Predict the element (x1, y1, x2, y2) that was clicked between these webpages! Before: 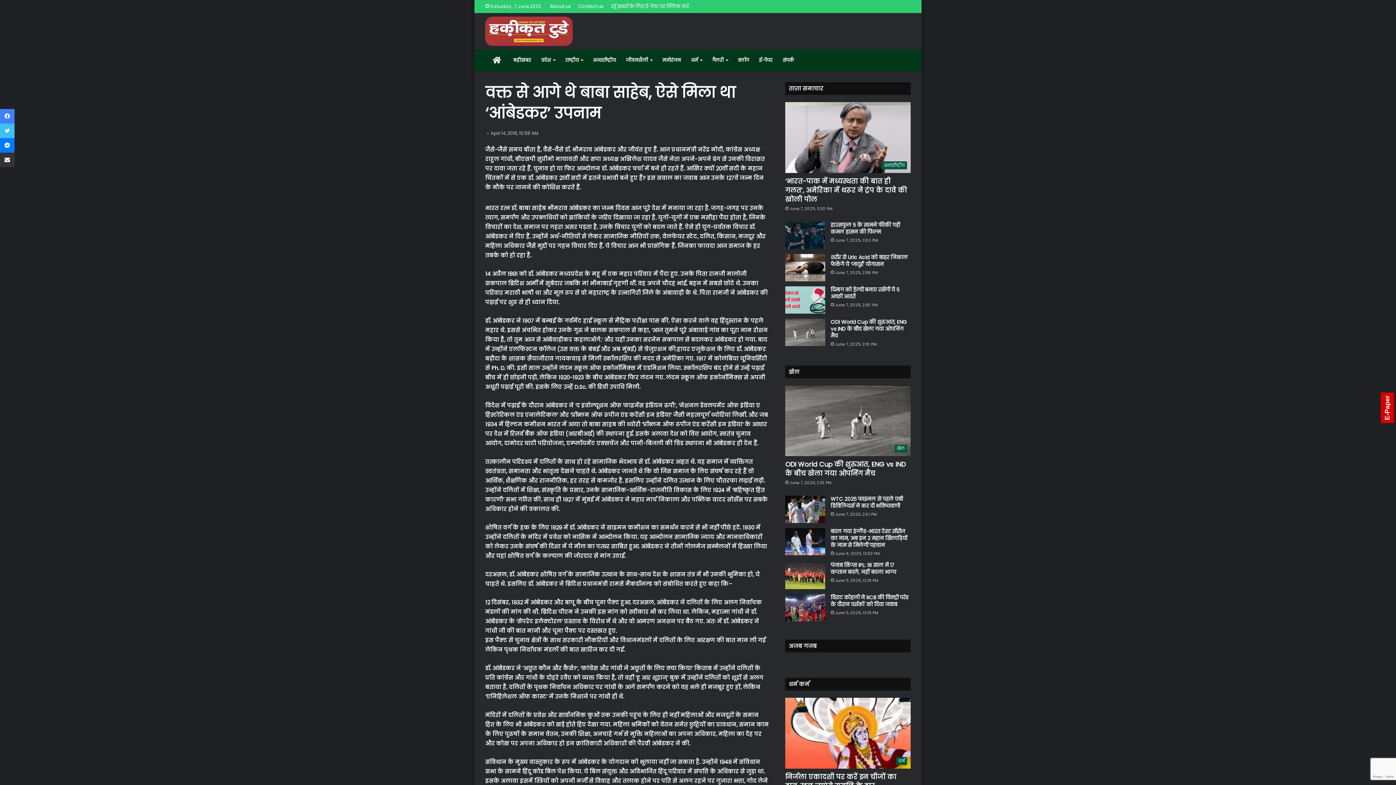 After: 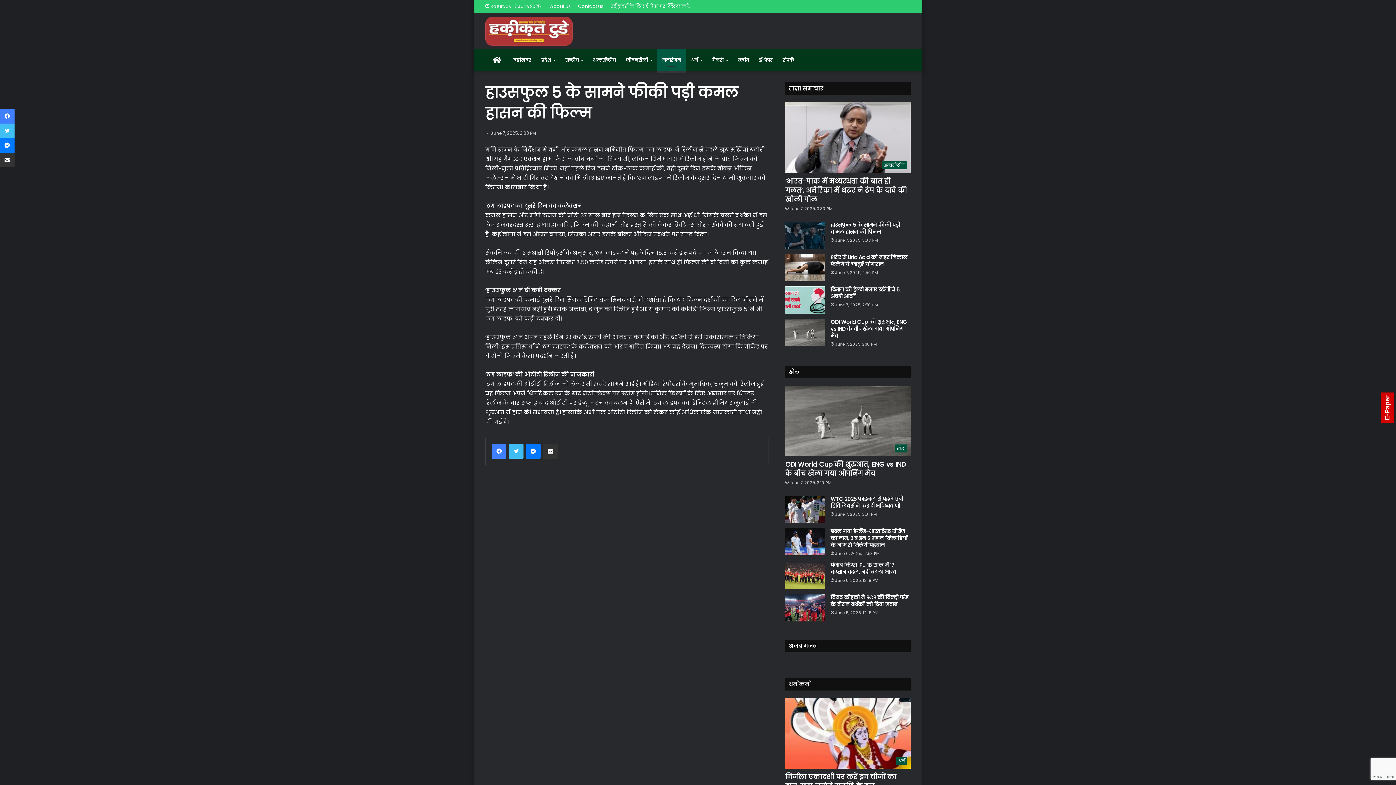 Action: label: हाउसफुल 5 के सामने फीकी पड़ी कमल हासन की फिल्म bbox: (830, 221, 900, 235)